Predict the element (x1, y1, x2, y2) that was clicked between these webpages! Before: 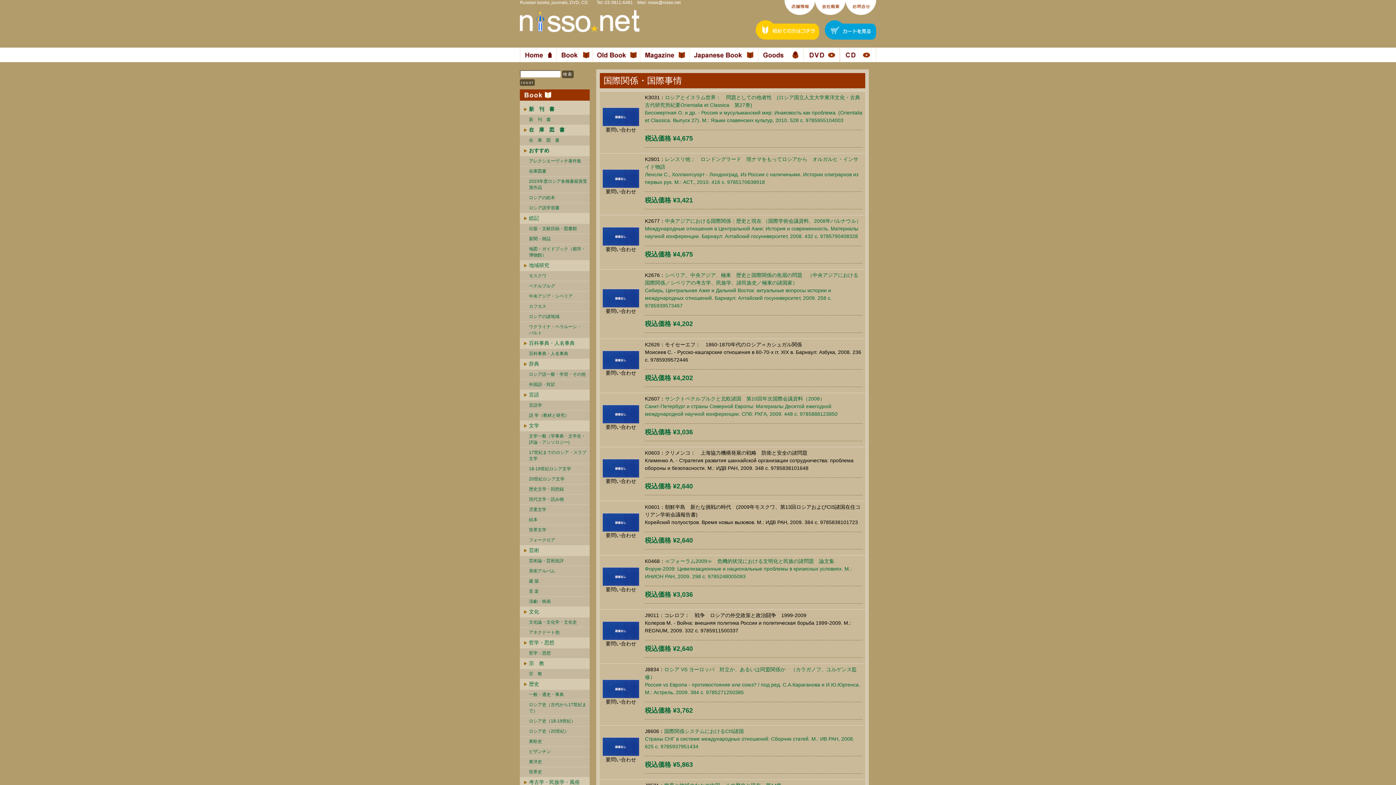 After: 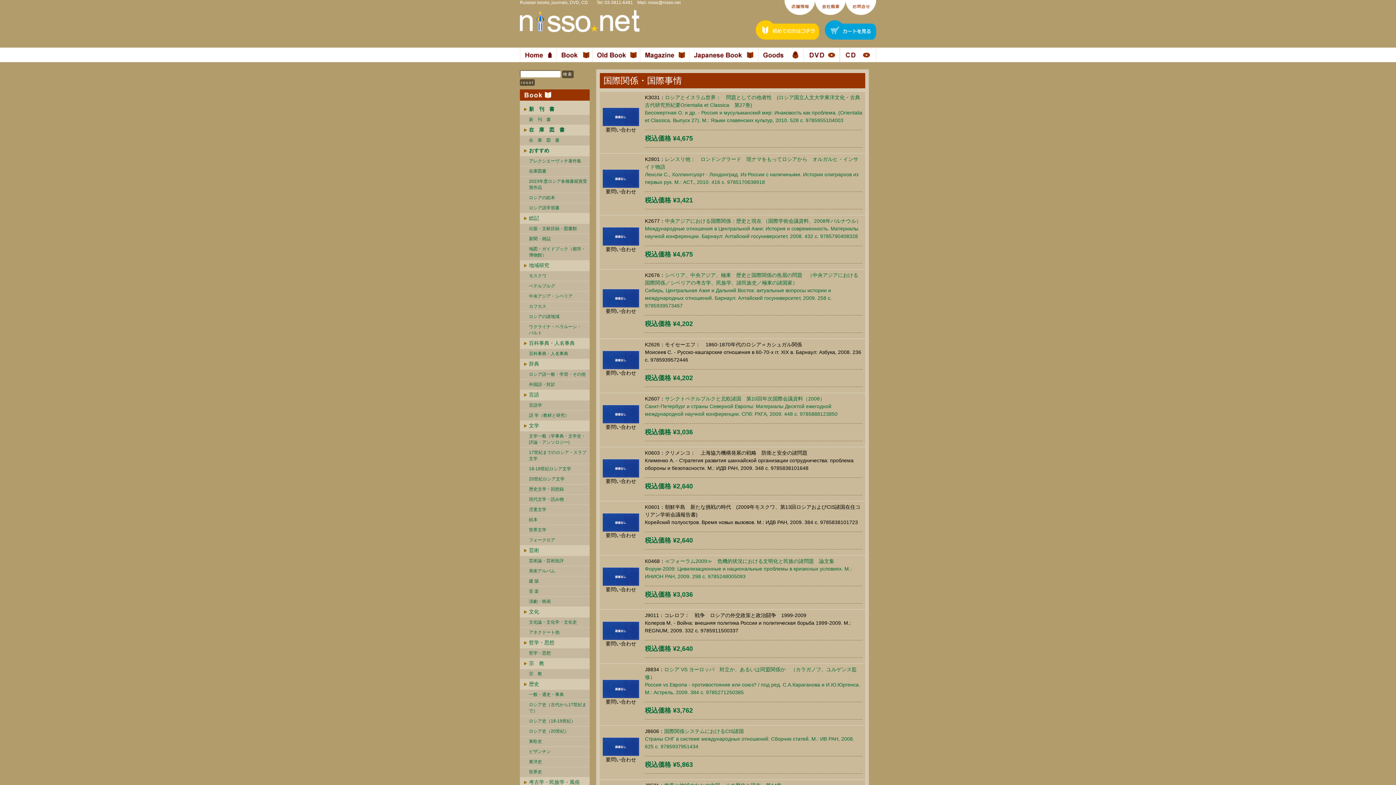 Action: bbox: (825, 34, 876, 40)